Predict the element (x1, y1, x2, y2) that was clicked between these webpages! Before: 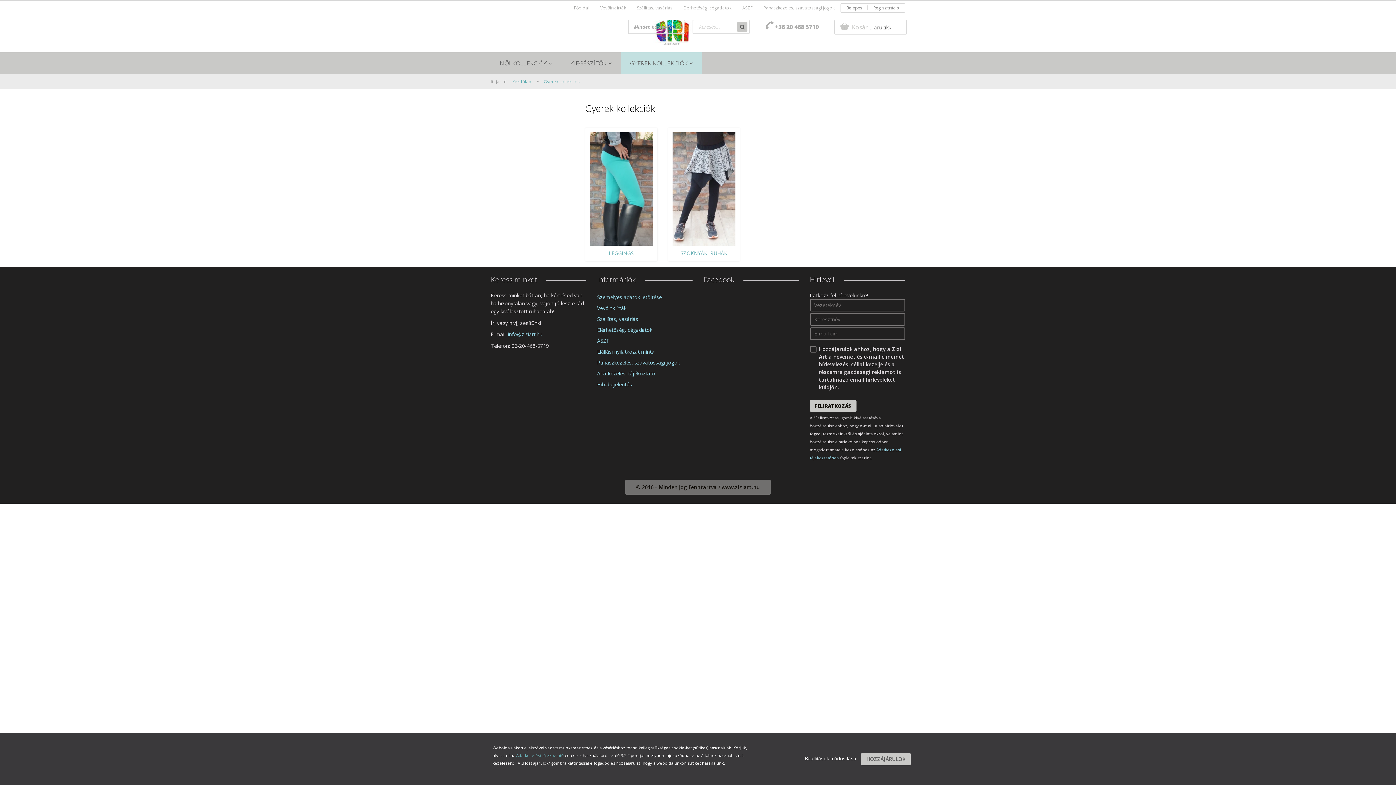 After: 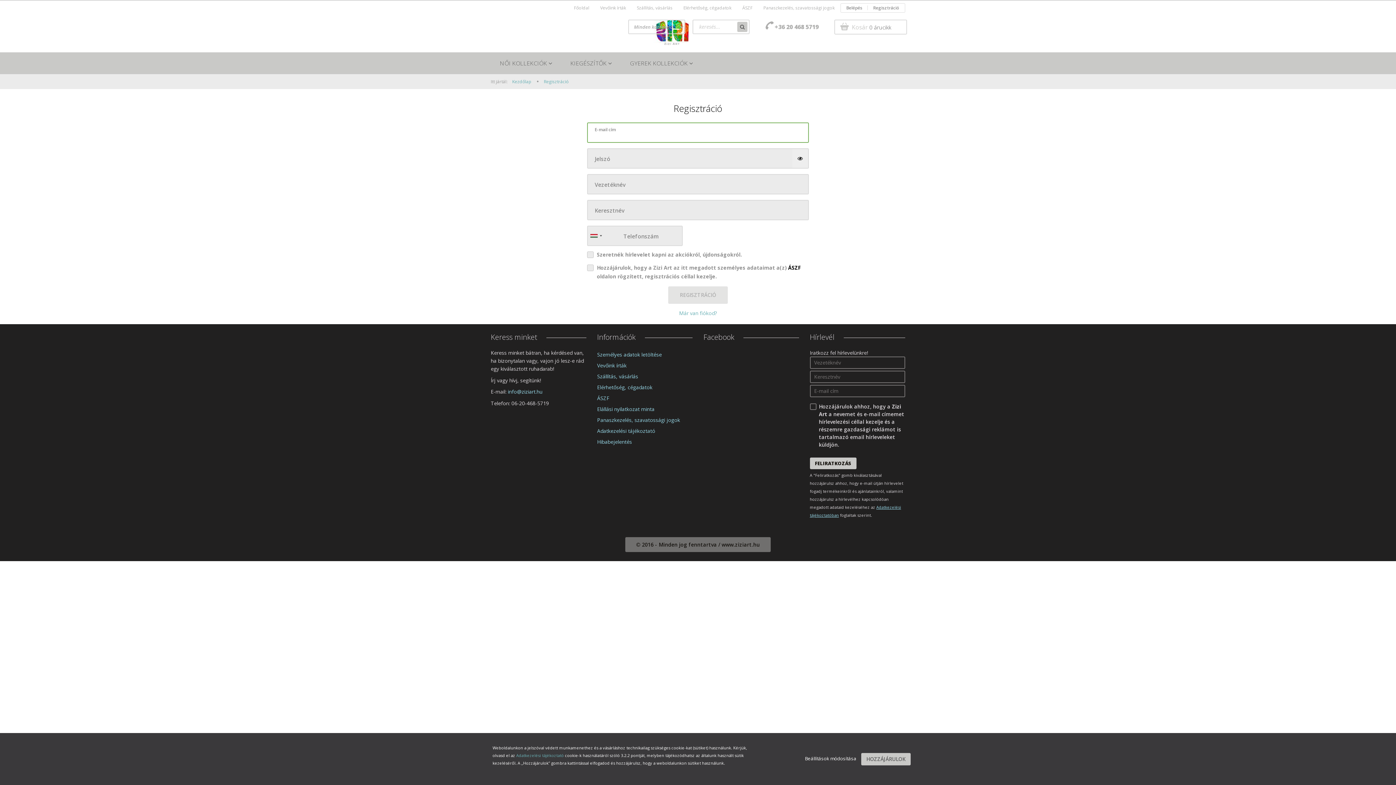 Action: label: Regisztráció bbox: (868, 3, 905, 12)